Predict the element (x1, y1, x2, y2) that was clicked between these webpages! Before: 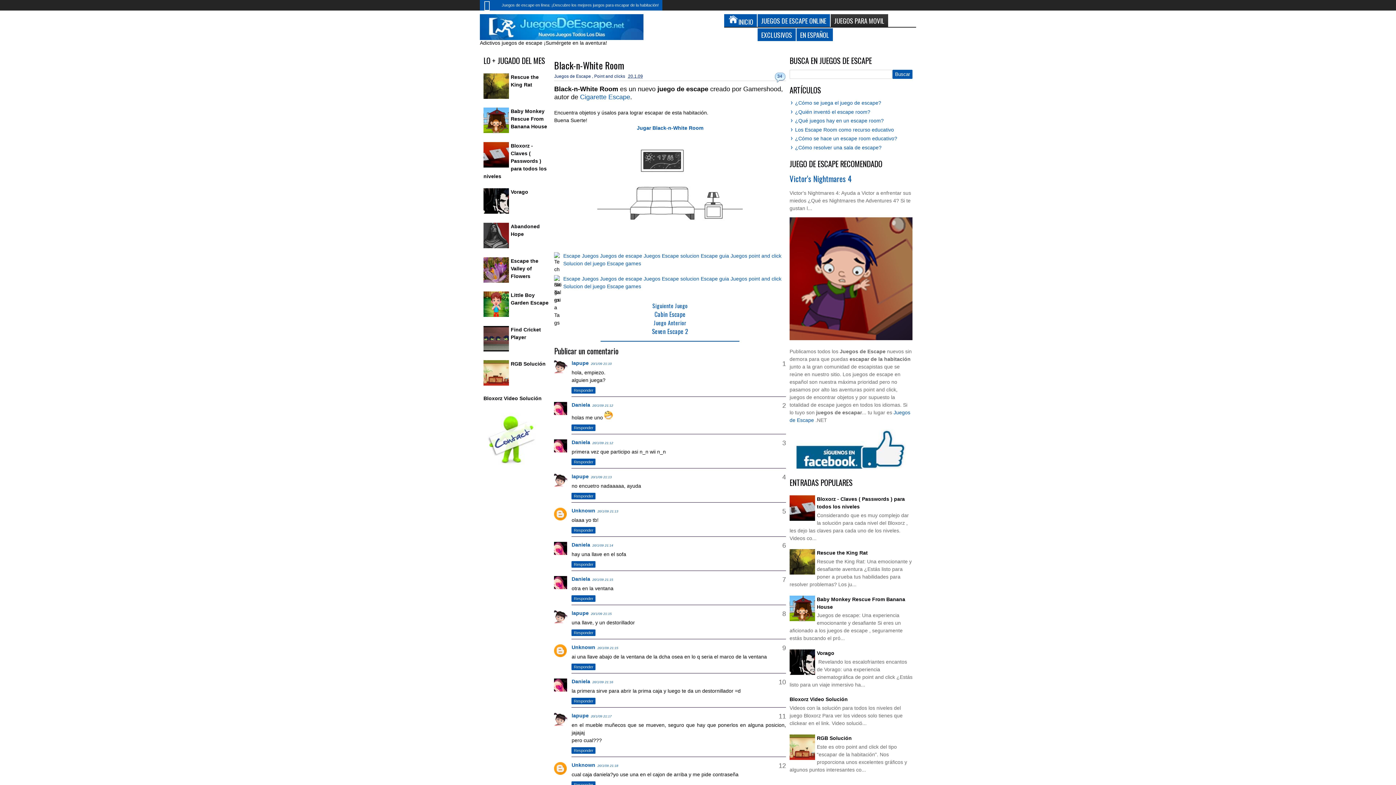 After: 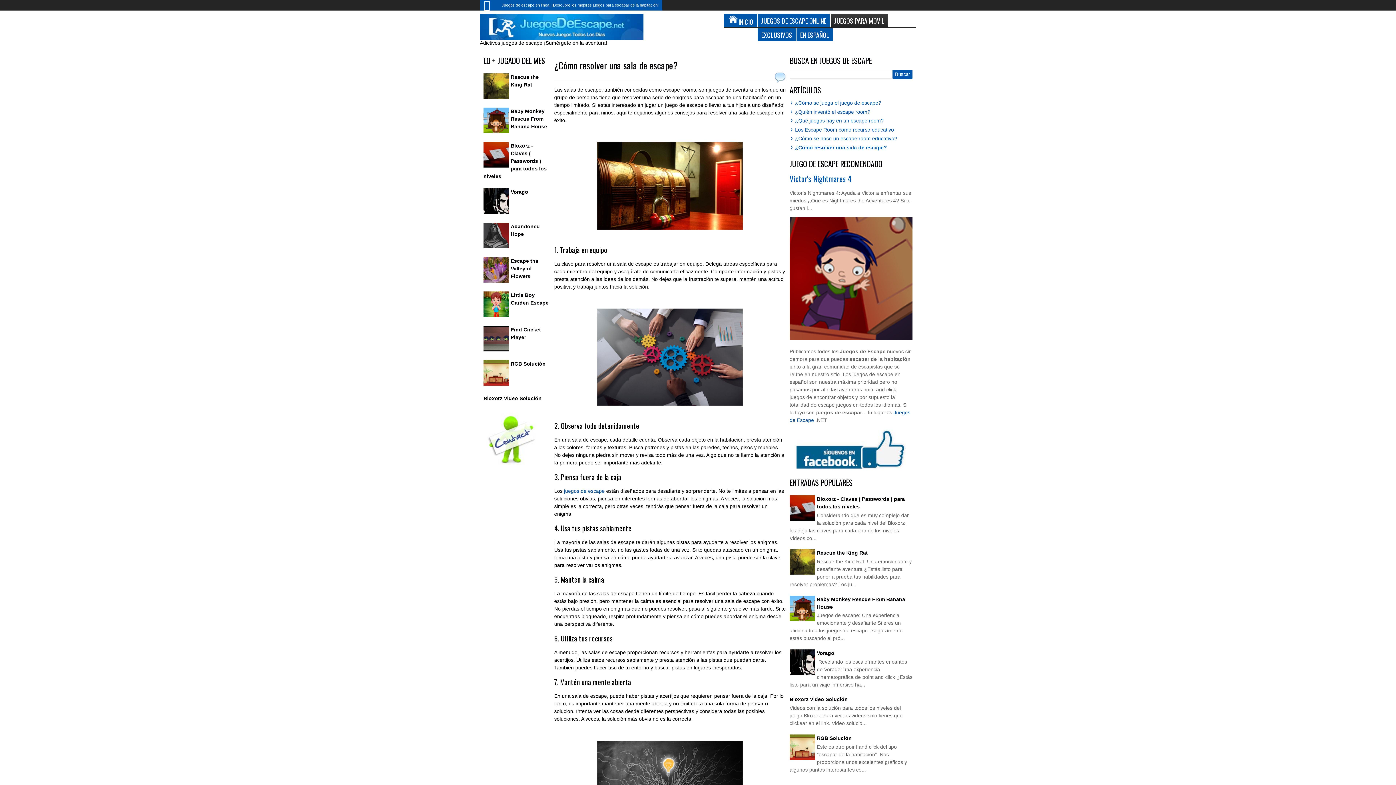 Action: label: ¿Cómo resolver una sala de escape? bbox: (795, 144, 881, 150)